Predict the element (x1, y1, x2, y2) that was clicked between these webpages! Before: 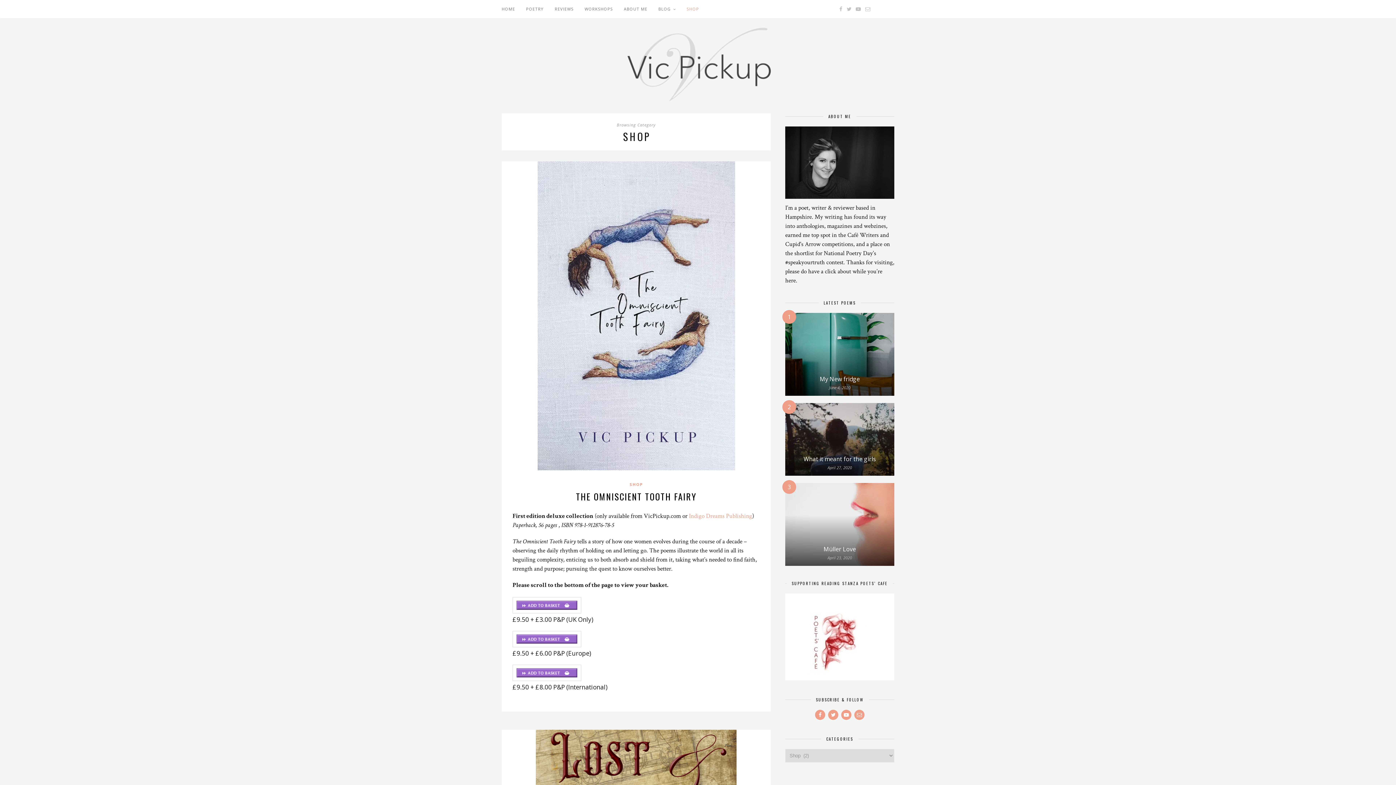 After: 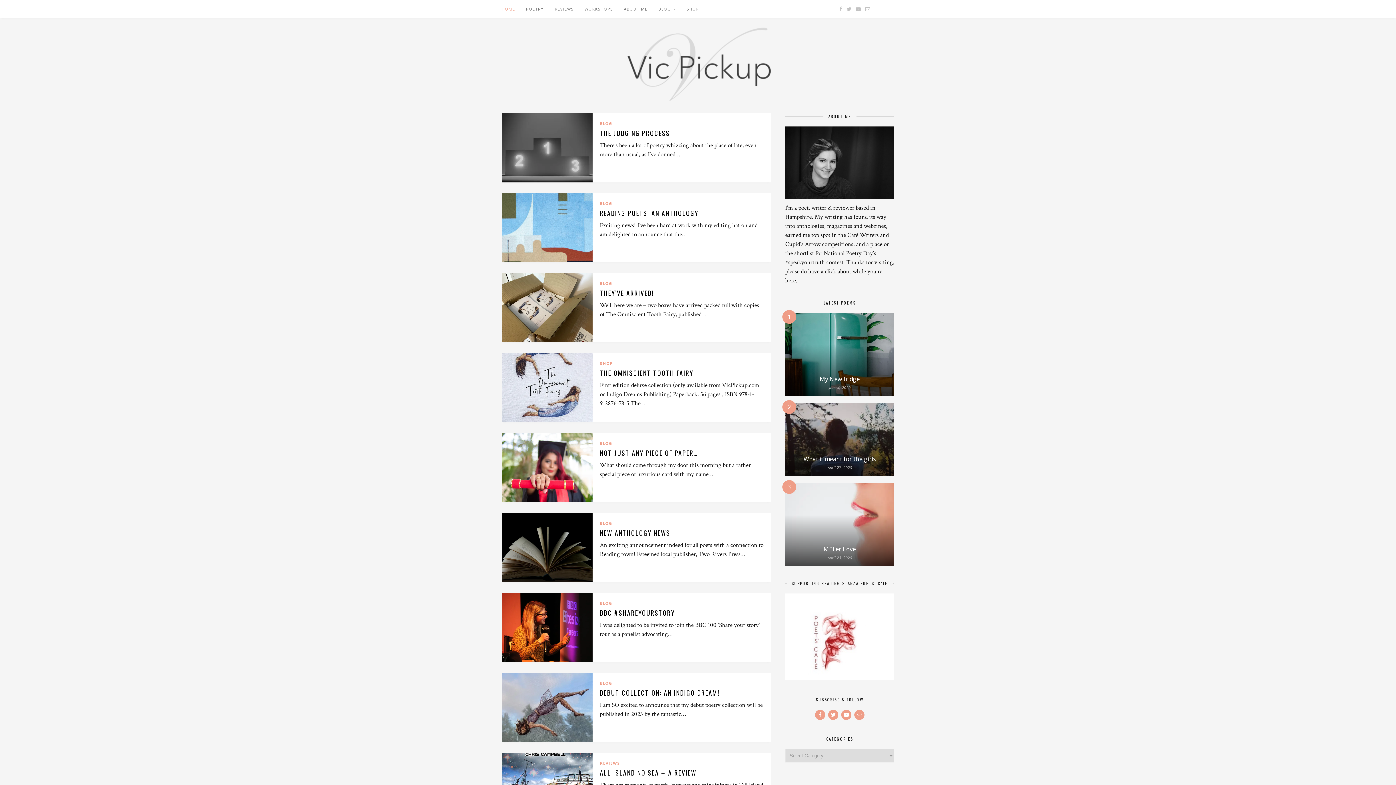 Action: bbox: (587, 97, 808, 106)